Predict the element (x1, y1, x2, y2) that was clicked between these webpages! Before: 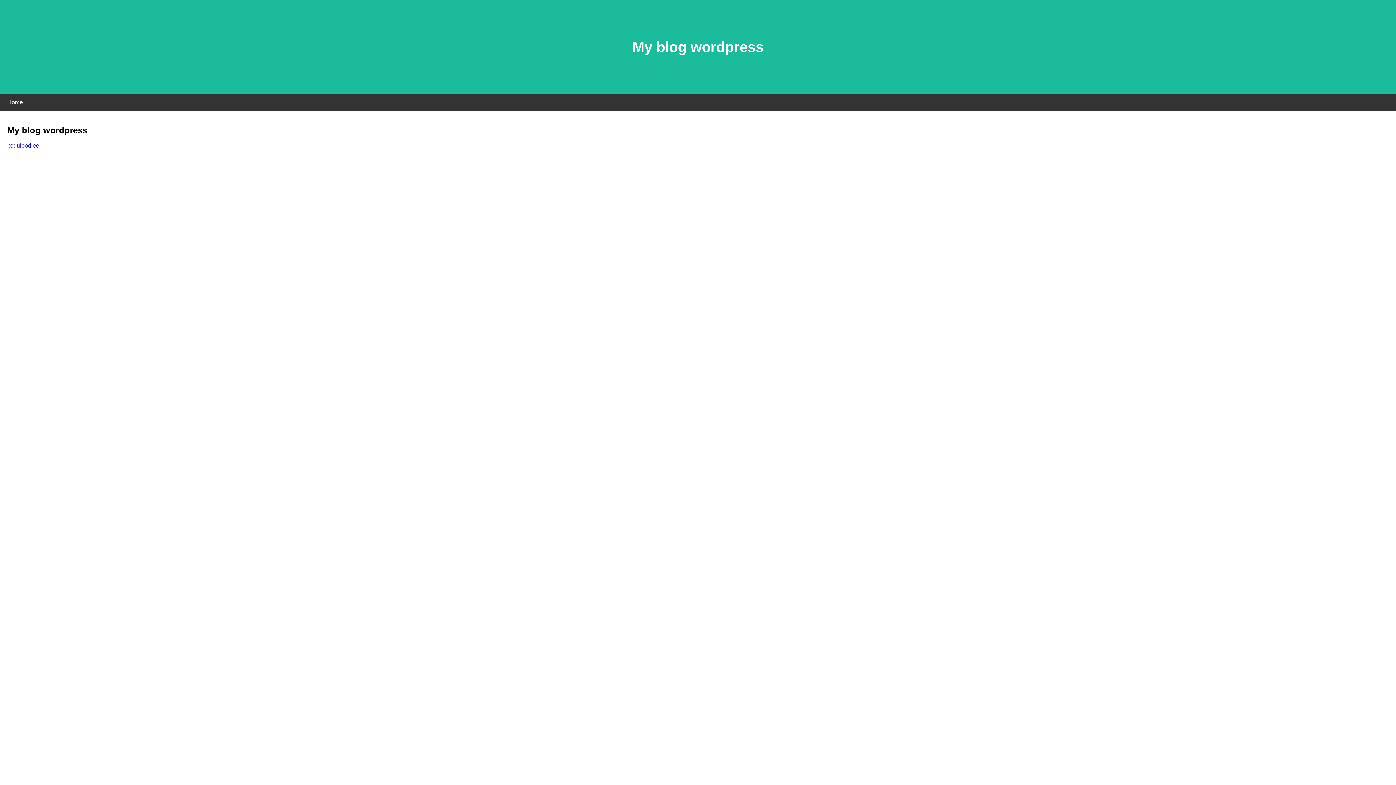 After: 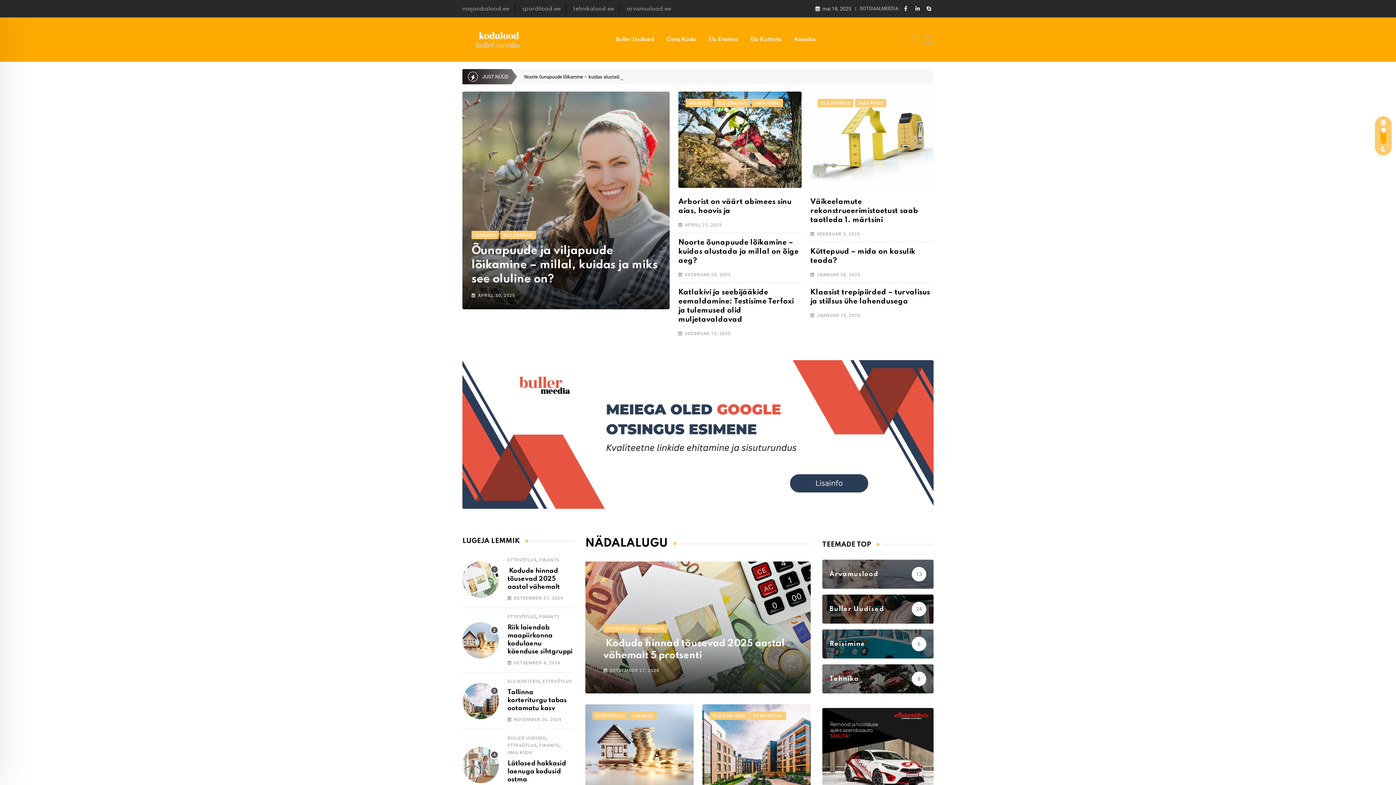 Action: bbox: (7, 142, 39, 148) label: kodulood.ee